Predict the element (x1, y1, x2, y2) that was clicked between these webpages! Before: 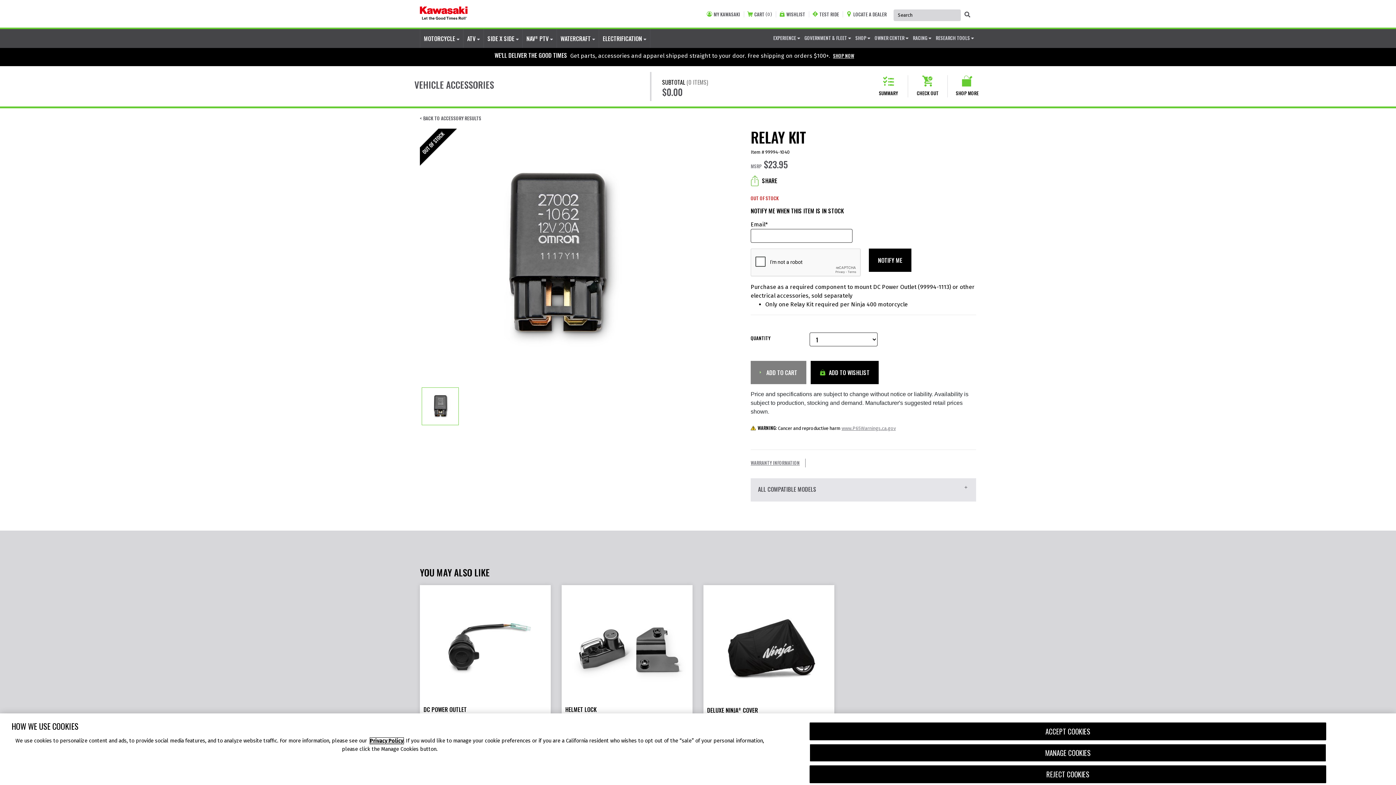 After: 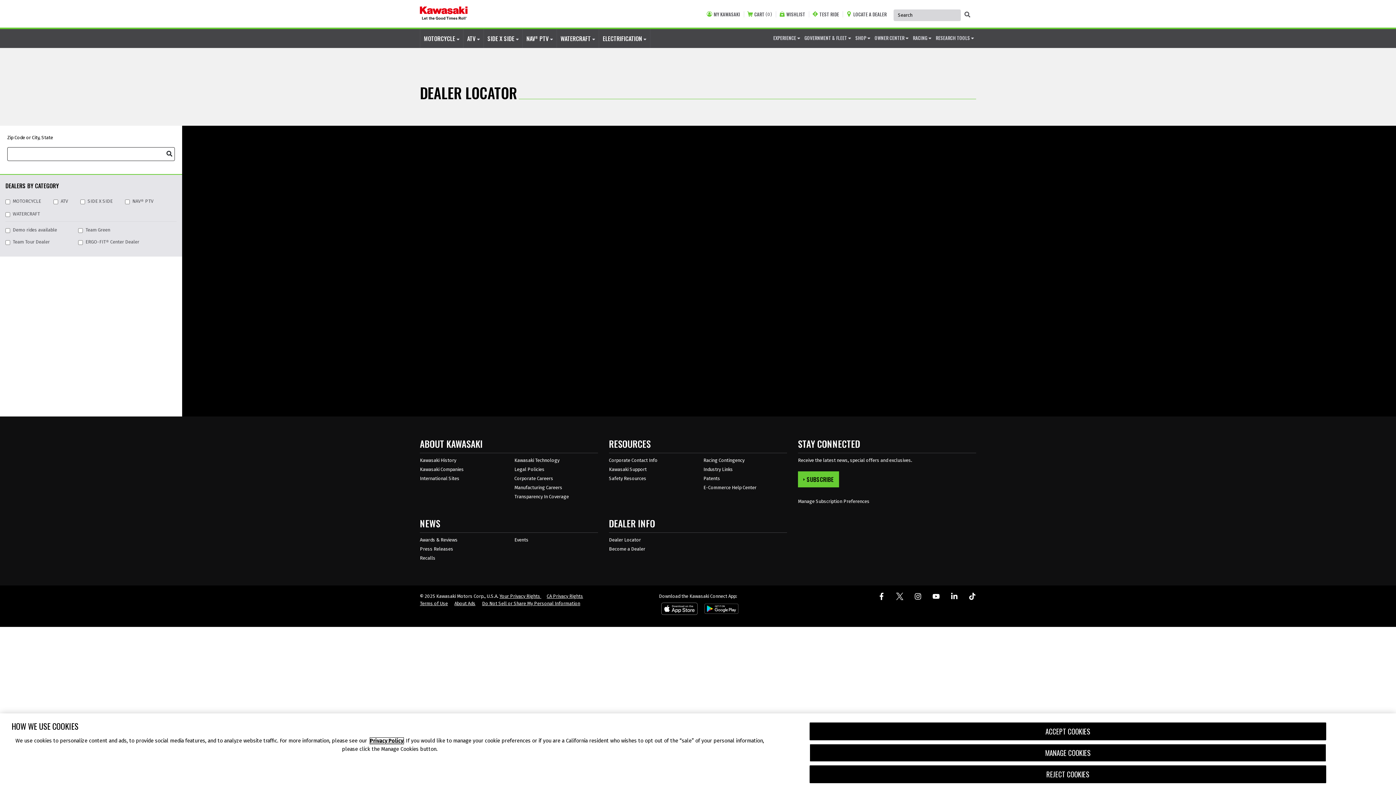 Action: bbox: (846, 11, 890, 17) label: Locate A Dealer